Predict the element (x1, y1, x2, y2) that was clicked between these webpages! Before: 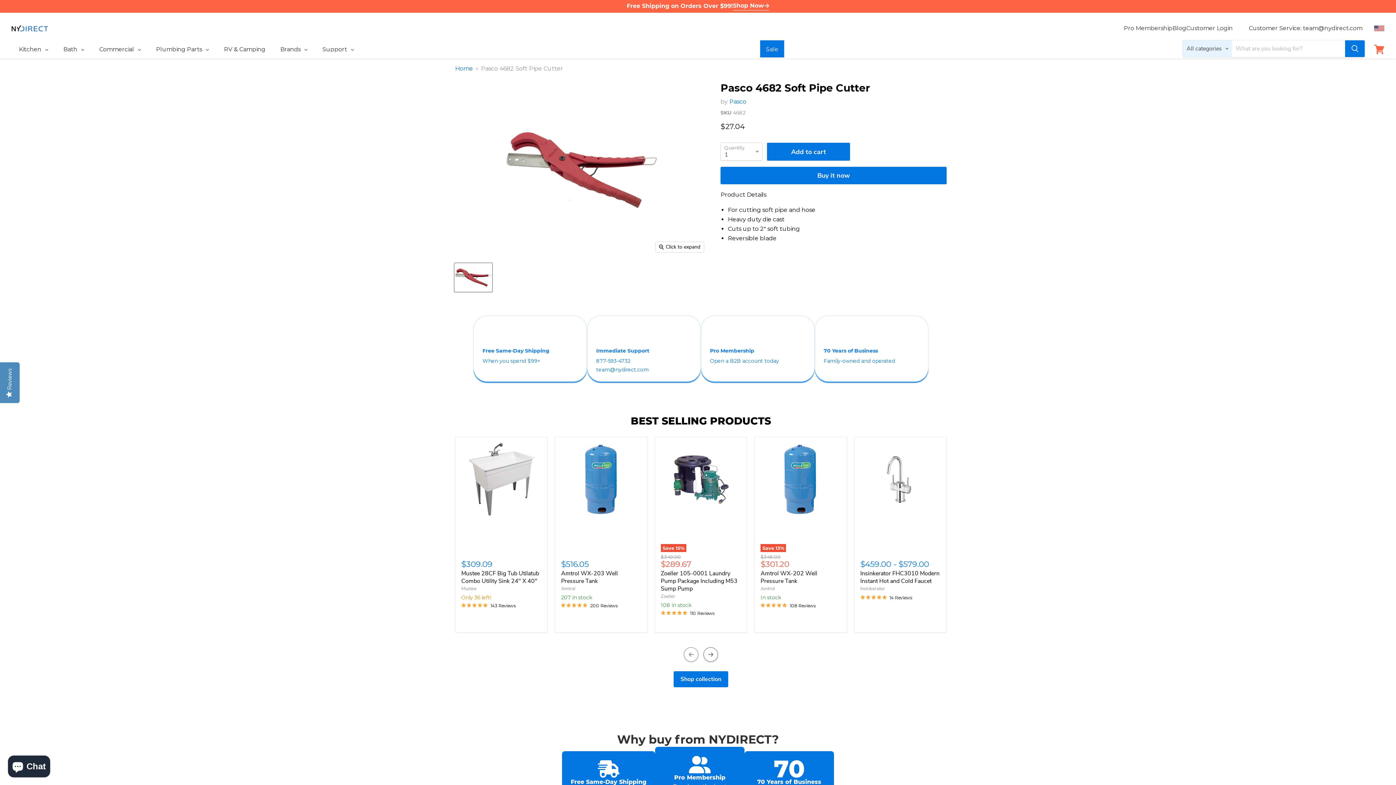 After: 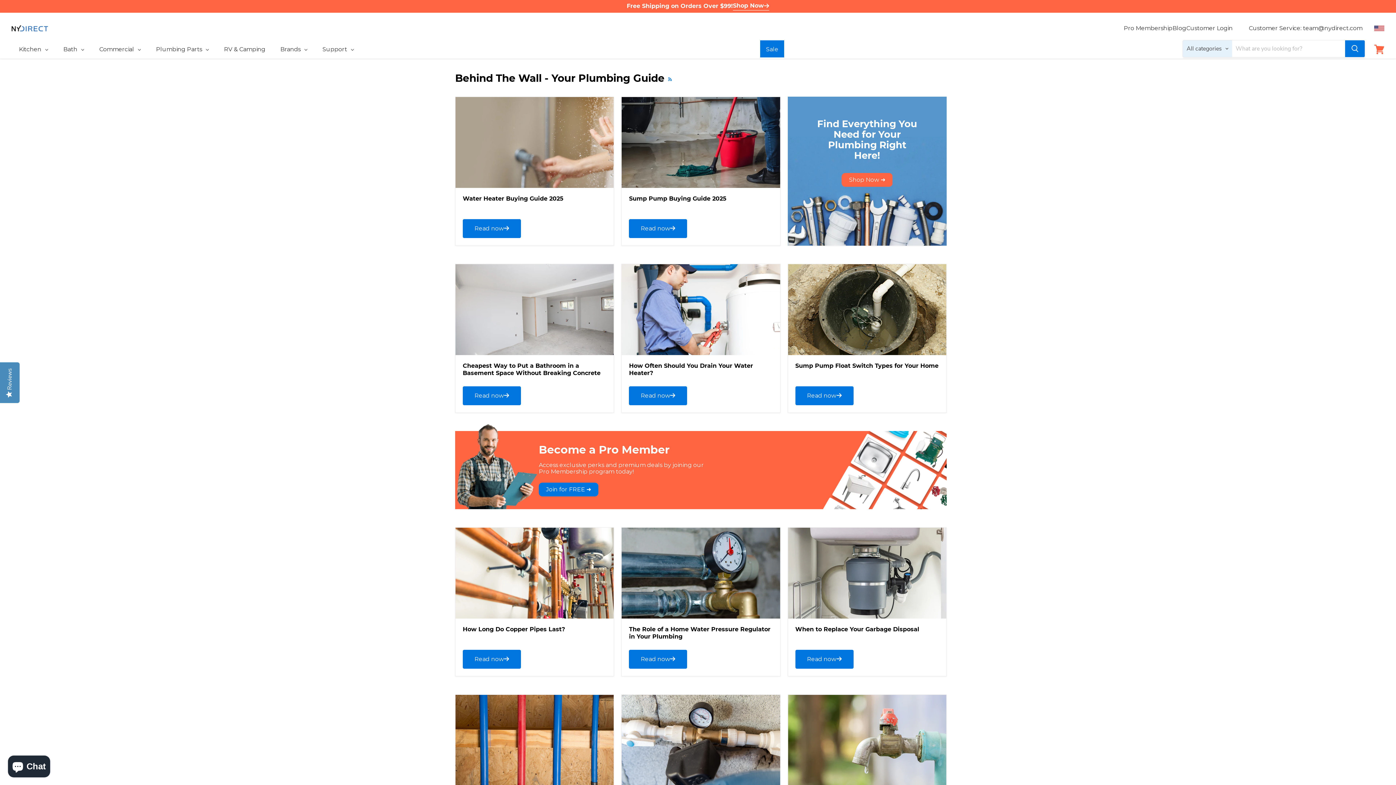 Action: bbox: (1172, 24, 1186, 32) label: Blog